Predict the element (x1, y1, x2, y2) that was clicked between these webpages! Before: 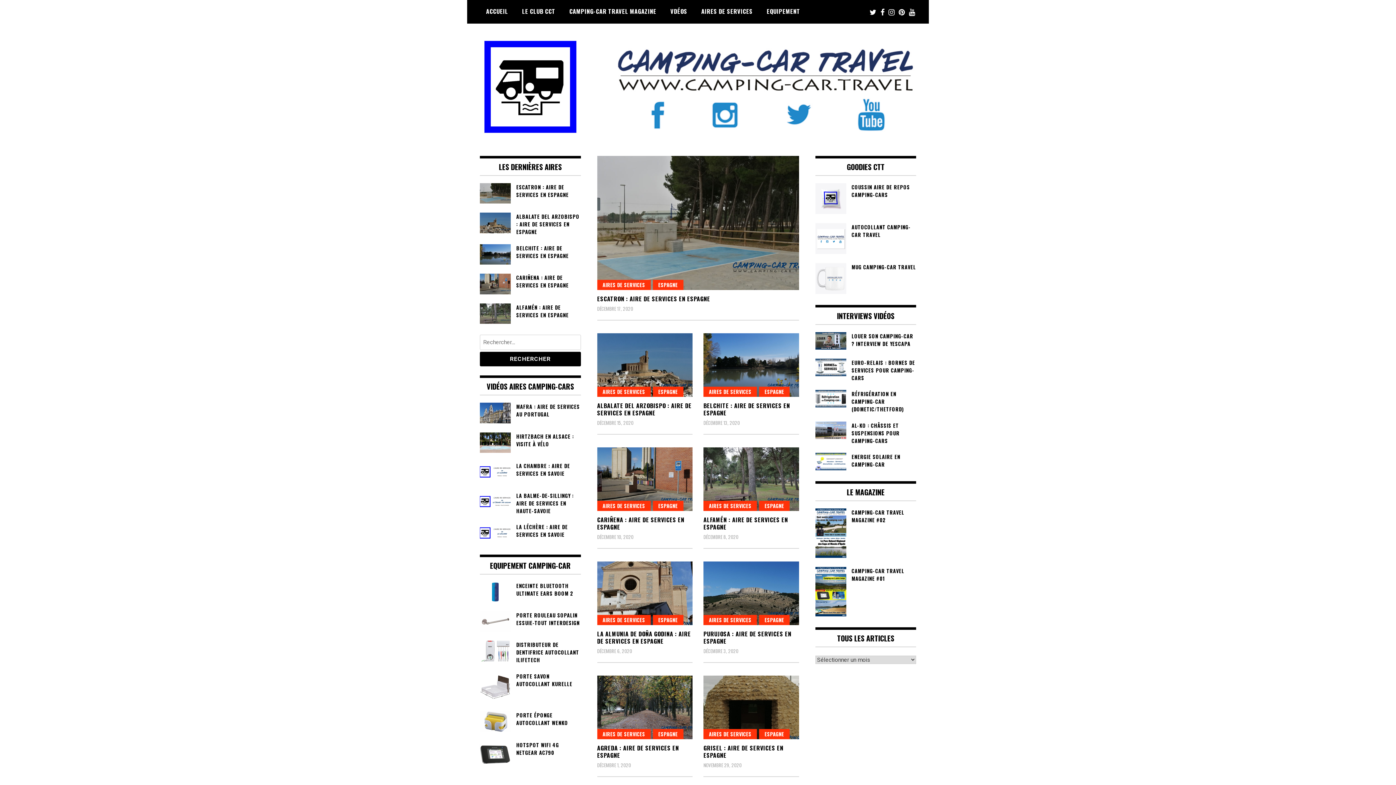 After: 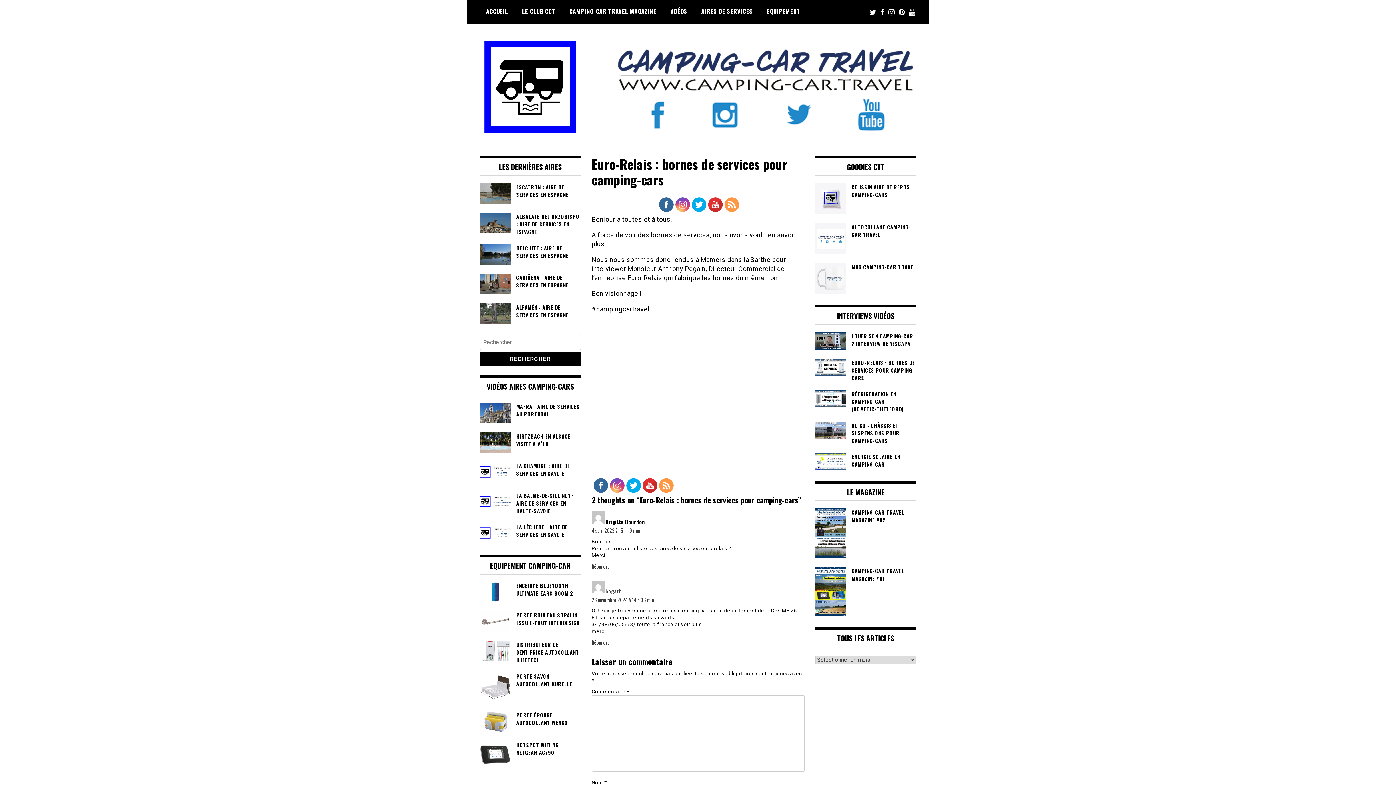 Action: bbox: (815, 358, 916, 381) label: EURO-RELAIS : BORNES DE SERVICES POUR CAMPING-CARS